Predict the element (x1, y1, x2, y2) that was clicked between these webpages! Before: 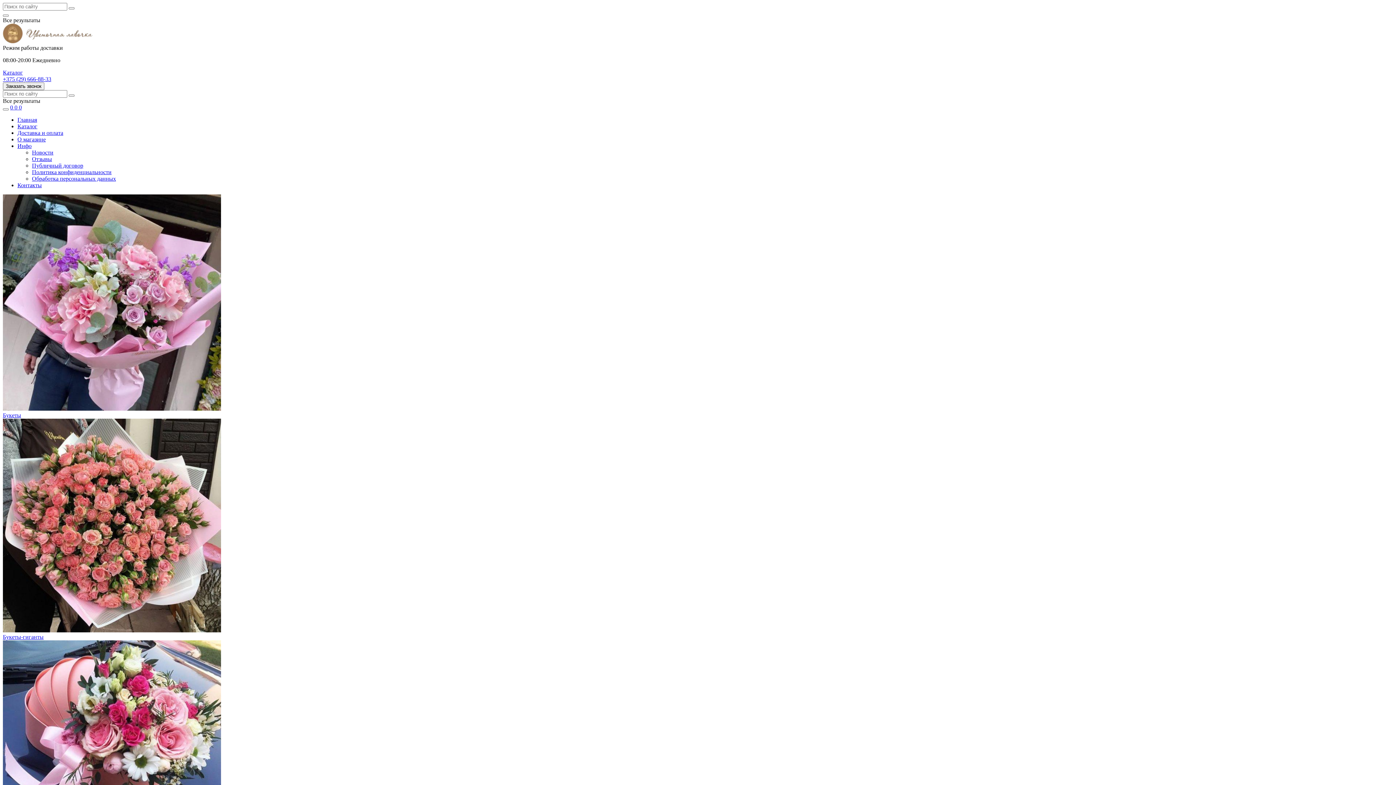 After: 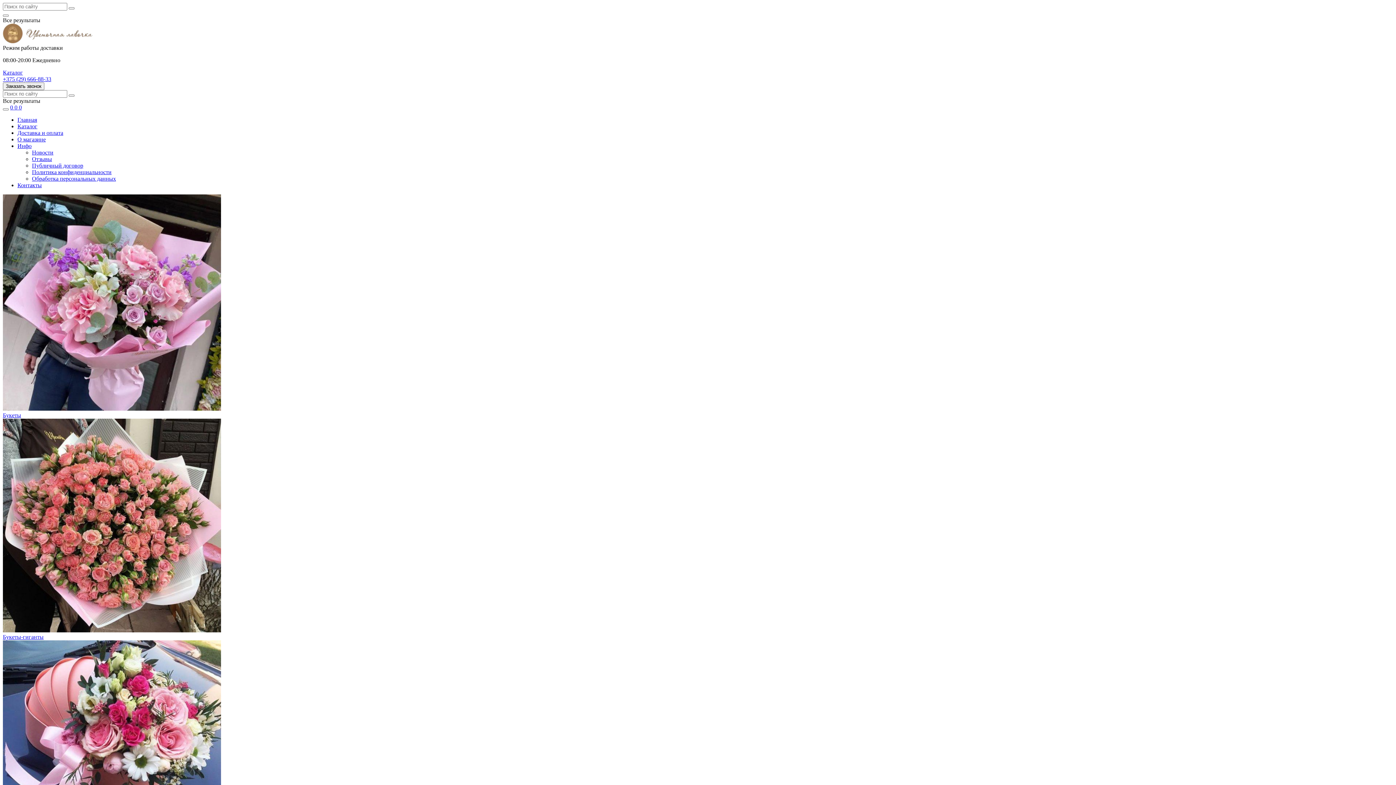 Action: label: Букеты bbox: (2, 412, 21, 418)